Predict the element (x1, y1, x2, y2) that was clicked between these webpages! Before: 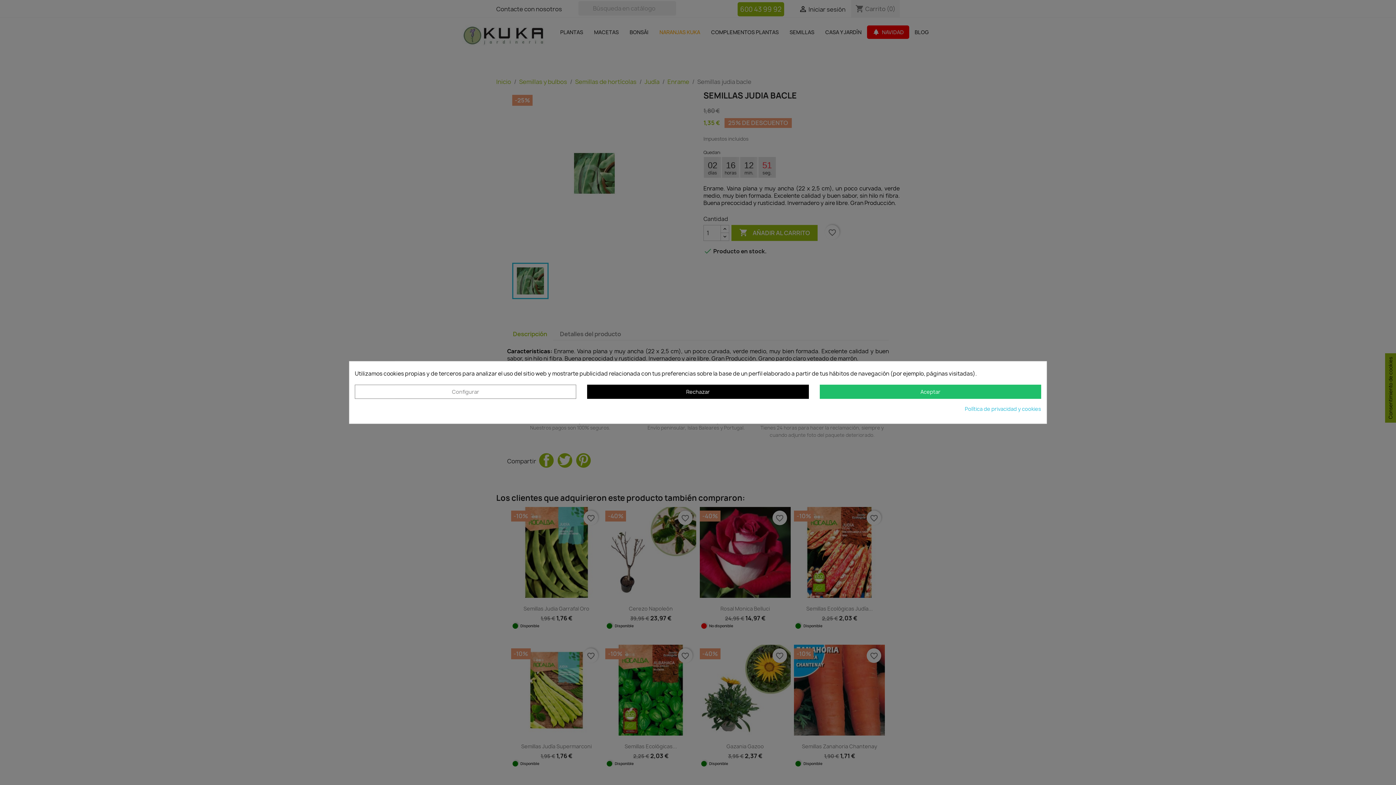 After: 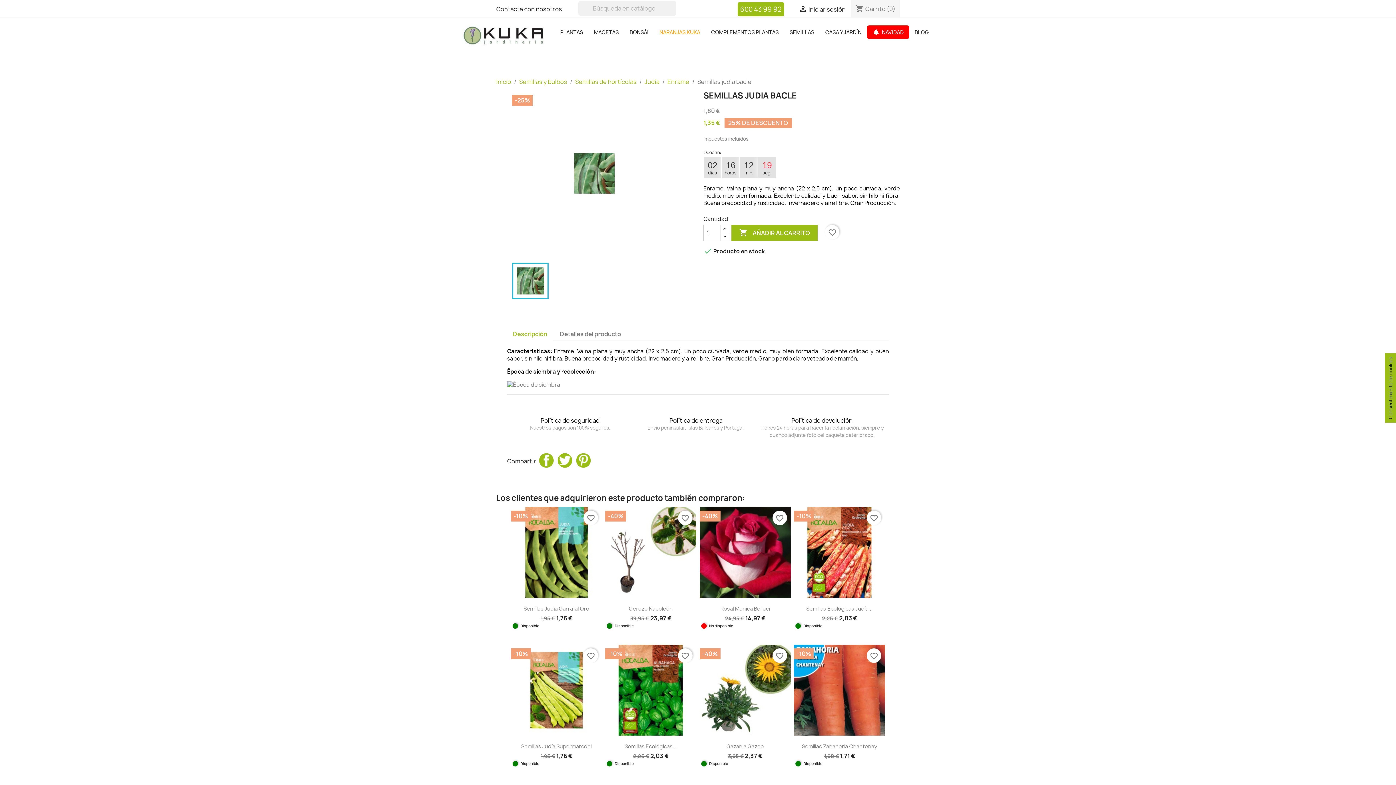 Action: bbox: (587, 384, 808, 399) label: Rechazar